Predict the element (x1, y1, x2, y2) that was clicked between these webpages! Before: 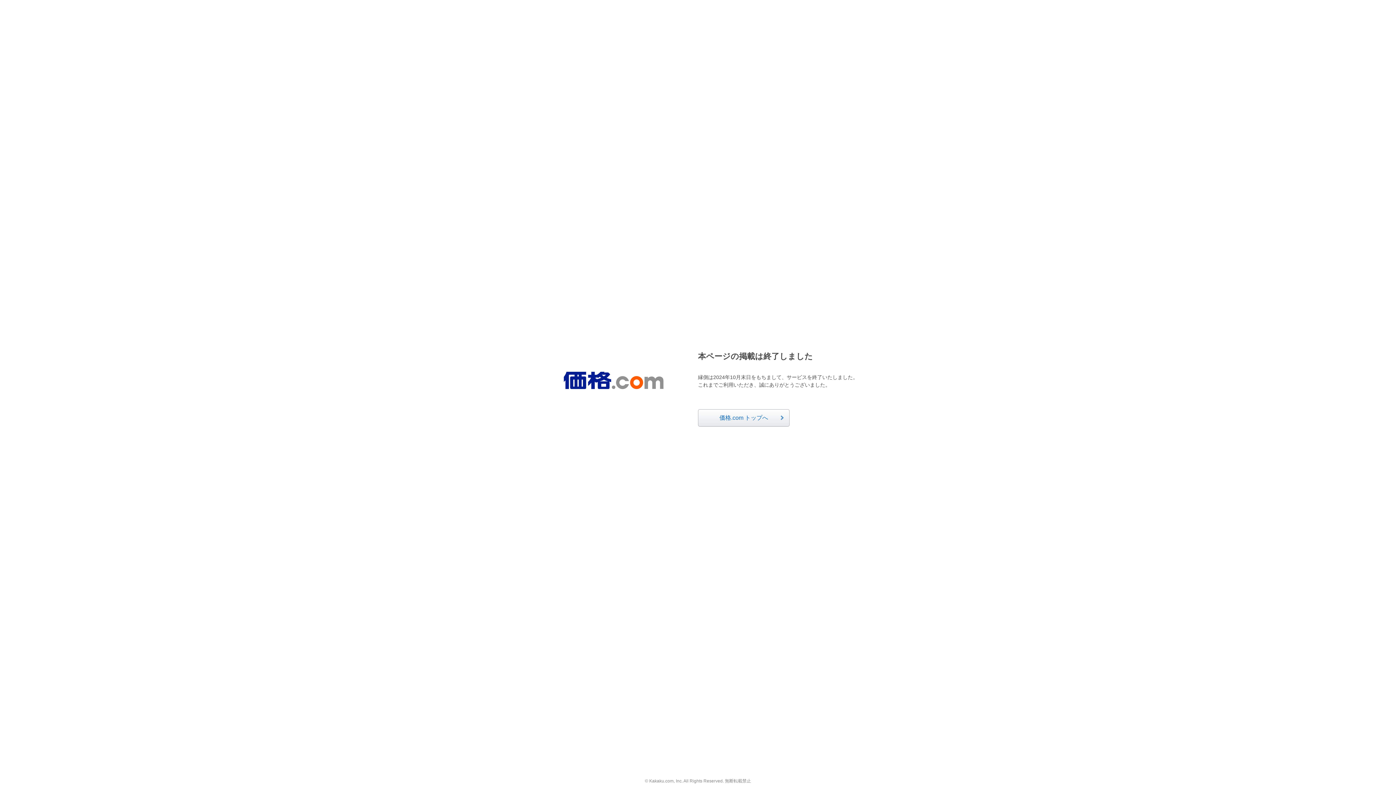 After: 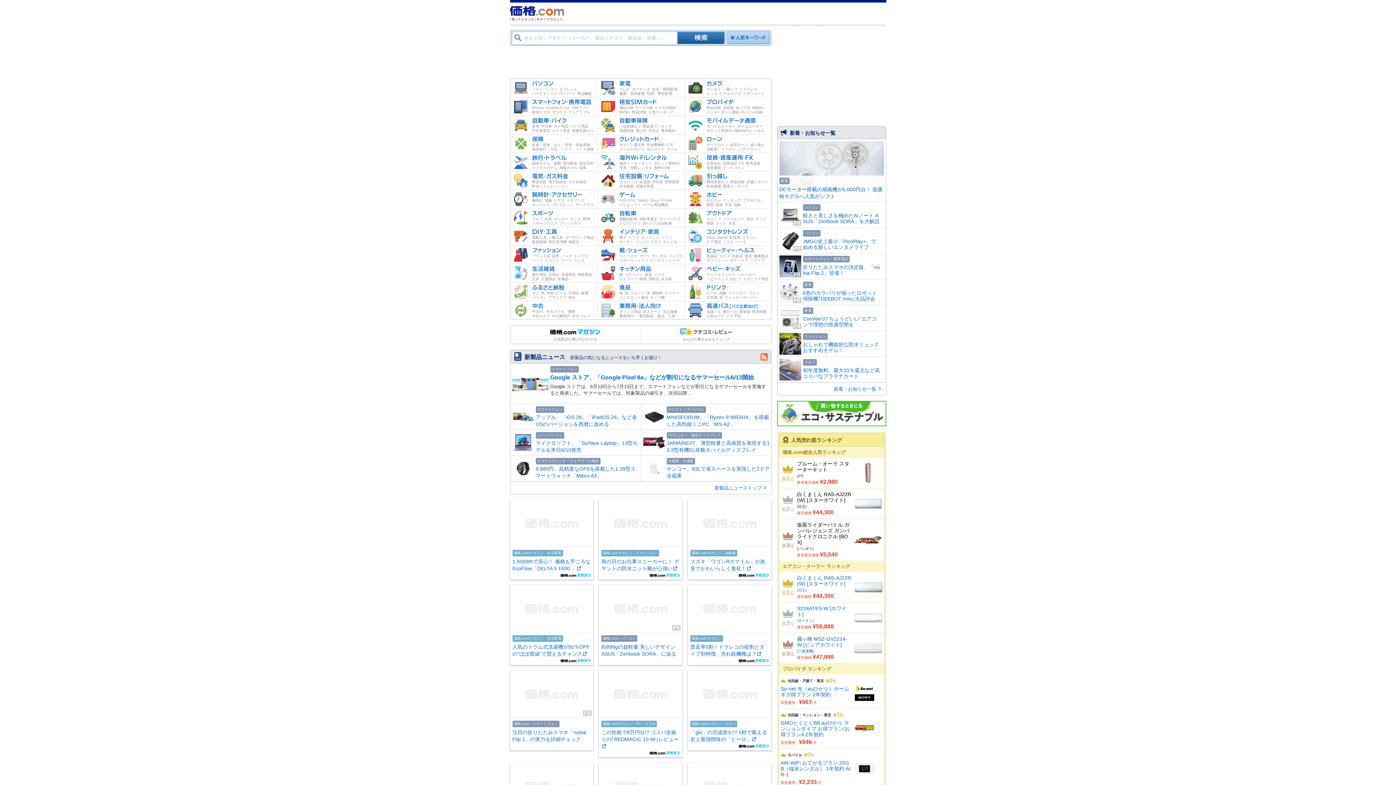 Action: bbox: (563, 372, 663, 389)